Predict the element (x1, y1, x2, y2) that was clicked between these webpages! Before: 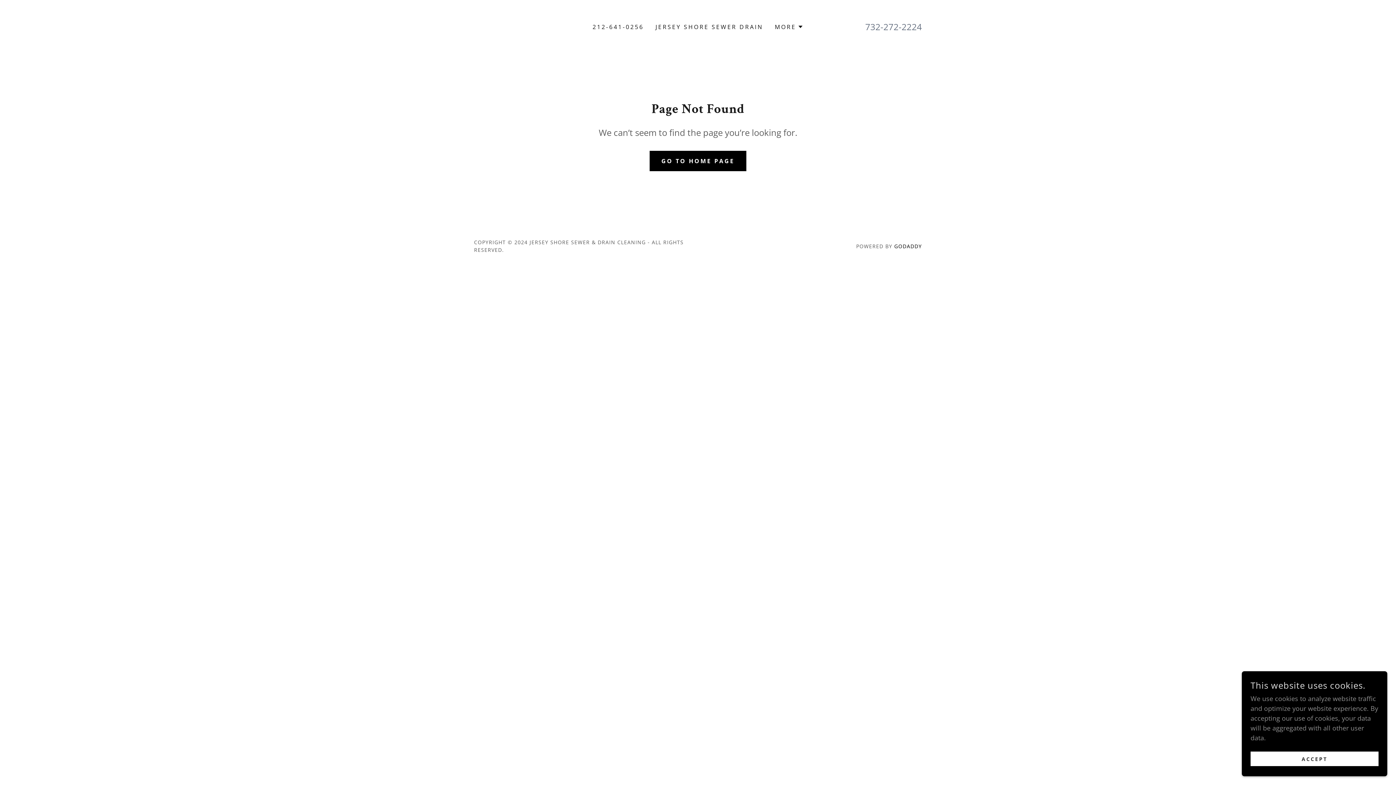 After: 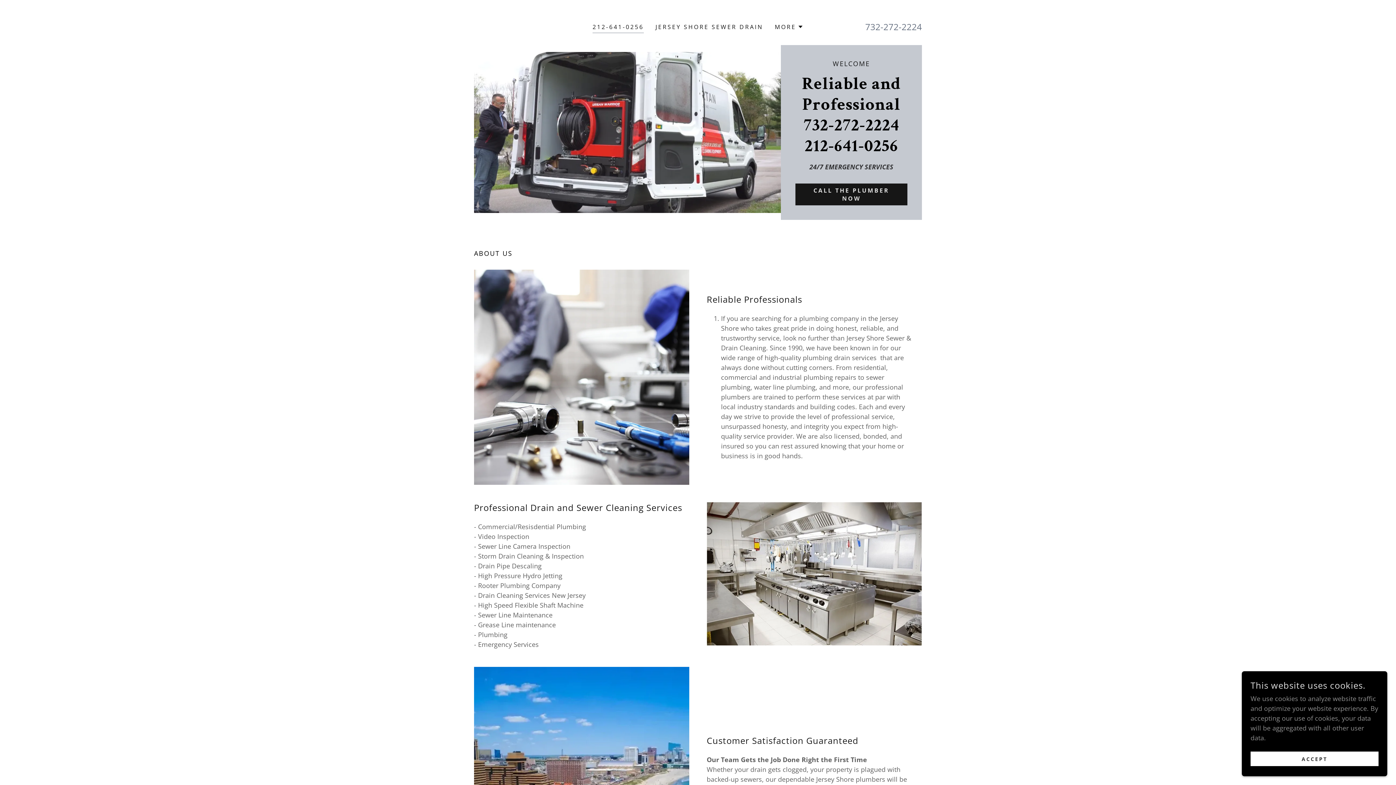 Action: label: 212-641-0256 bbox: (590, 20, 646, 33)